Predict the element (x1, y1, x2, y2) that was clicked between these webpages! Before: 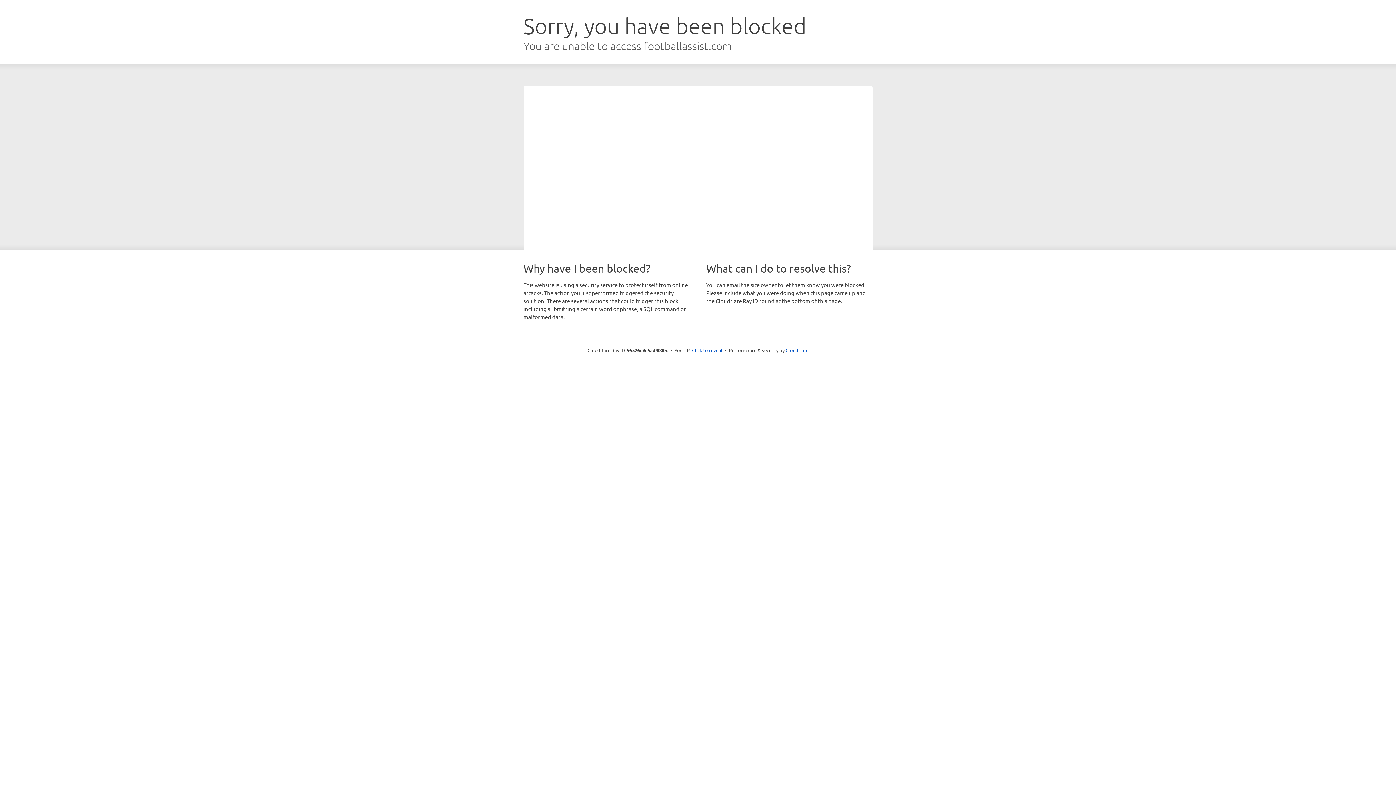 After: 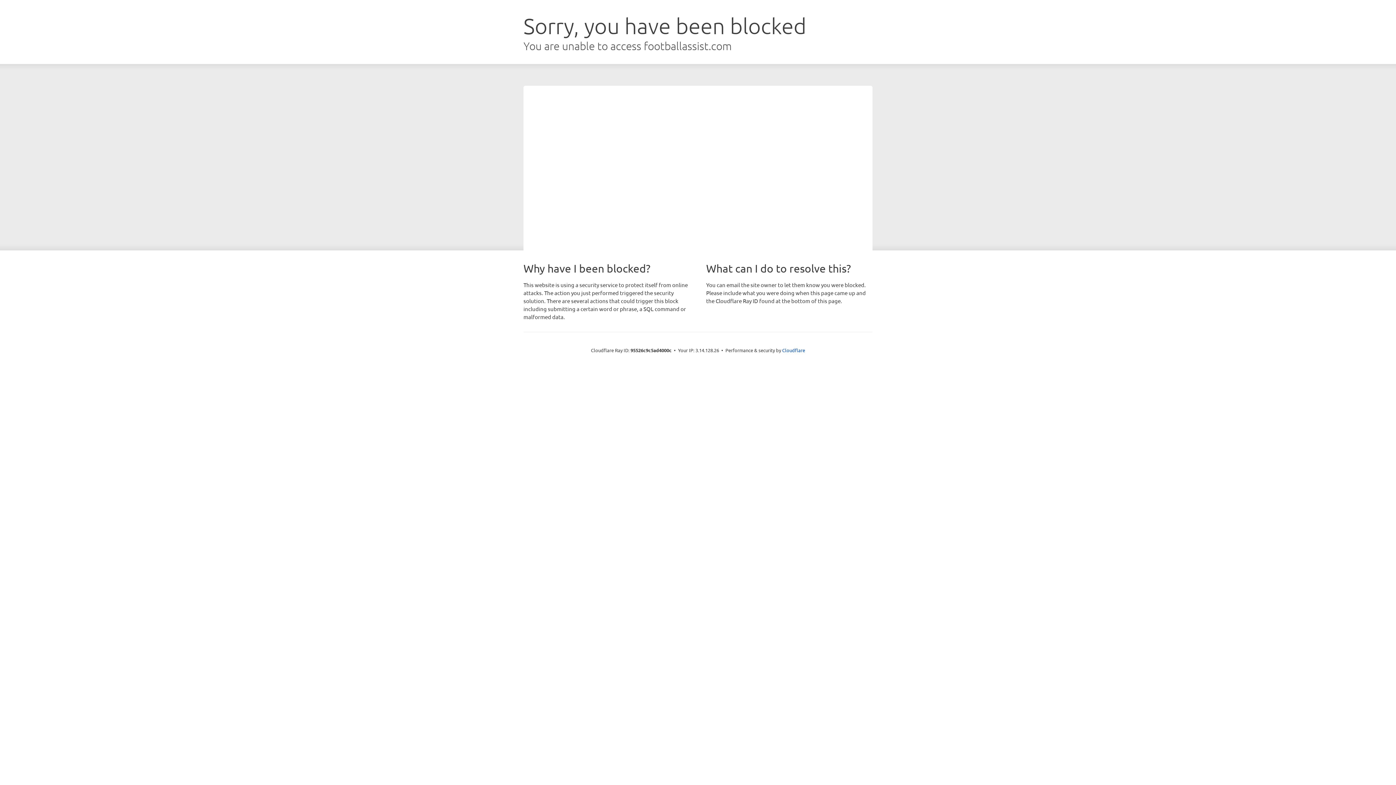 Action: label: Click to reveal bbox: (692, 346, 722, 353)